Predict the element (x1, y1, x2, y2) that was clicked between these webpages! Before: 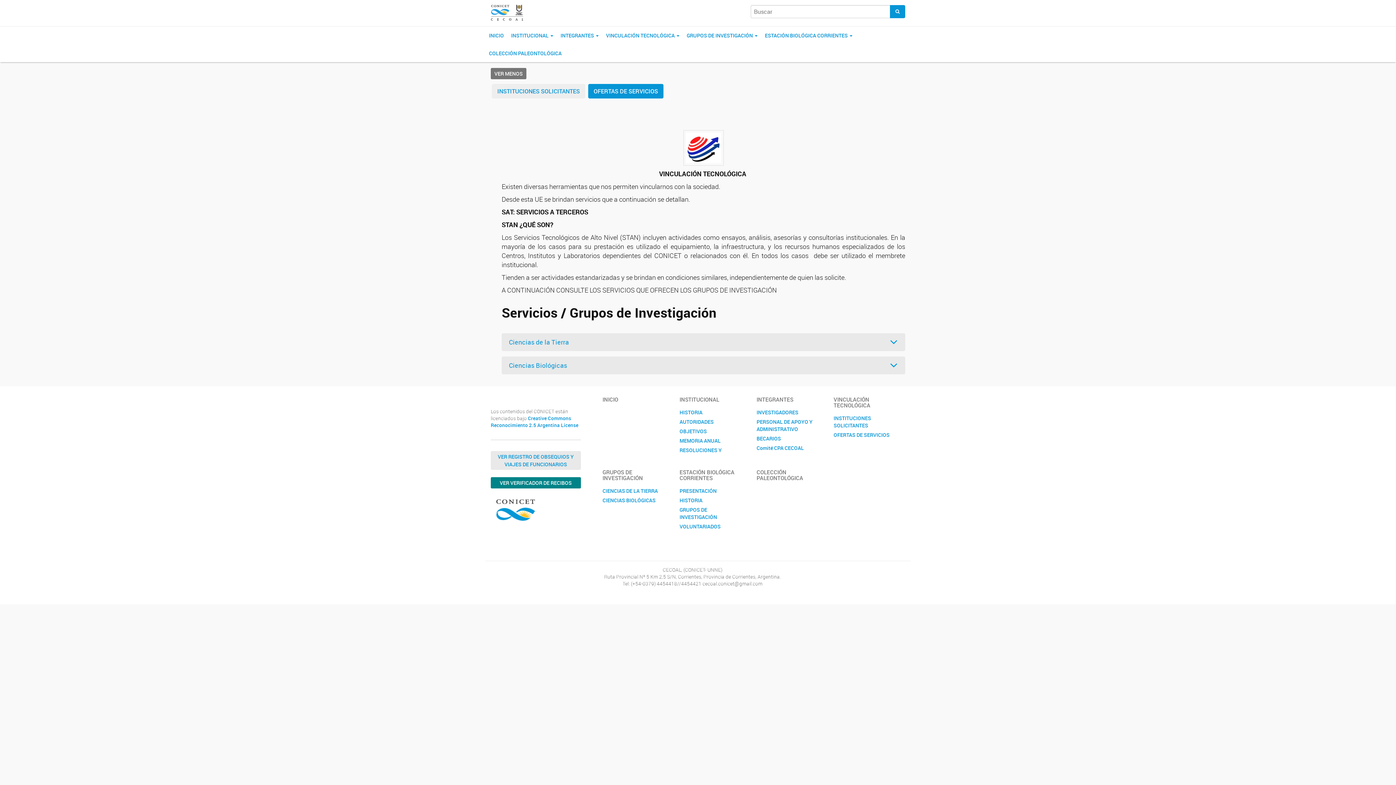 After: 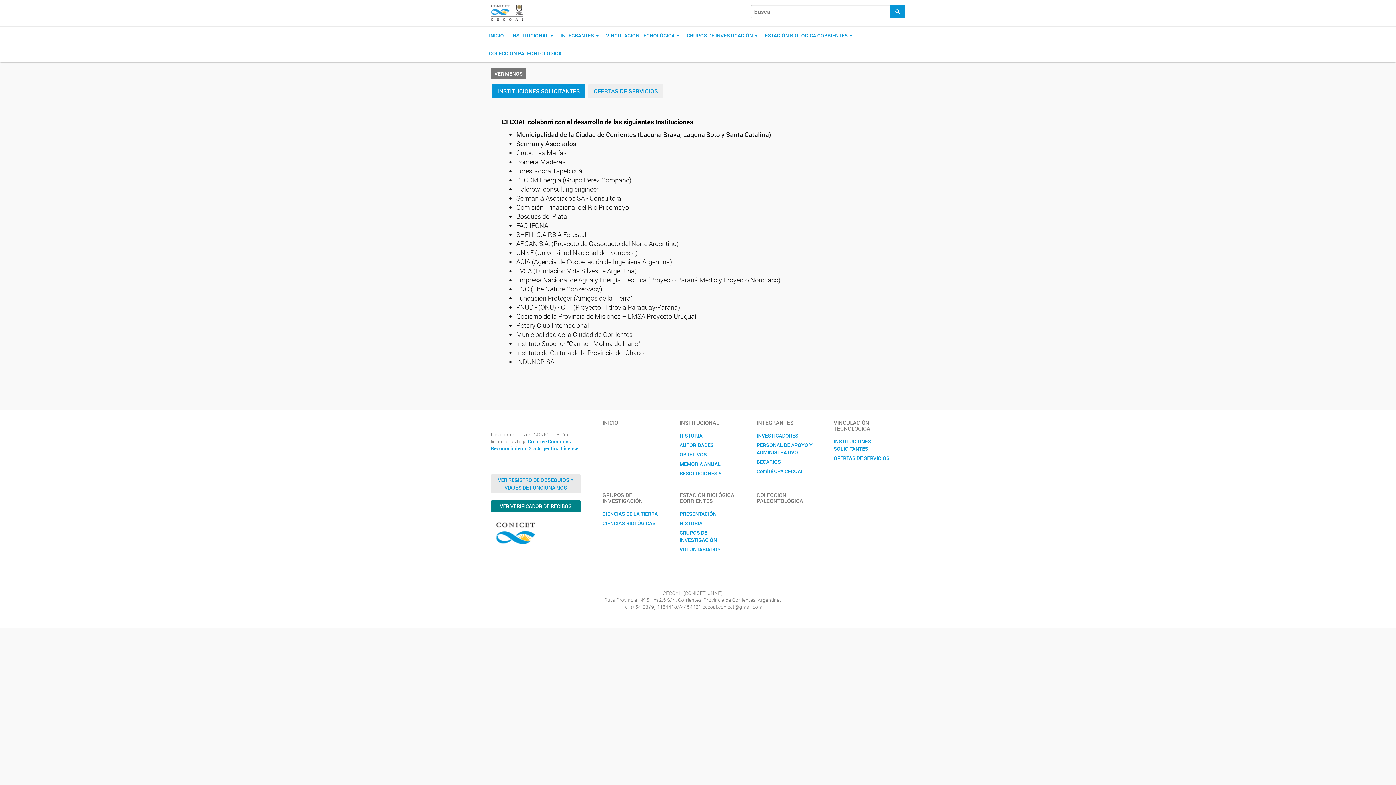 Action: bbox: (492, 84, 585, 98) label: INSTITUCIONES SOLICITANTES